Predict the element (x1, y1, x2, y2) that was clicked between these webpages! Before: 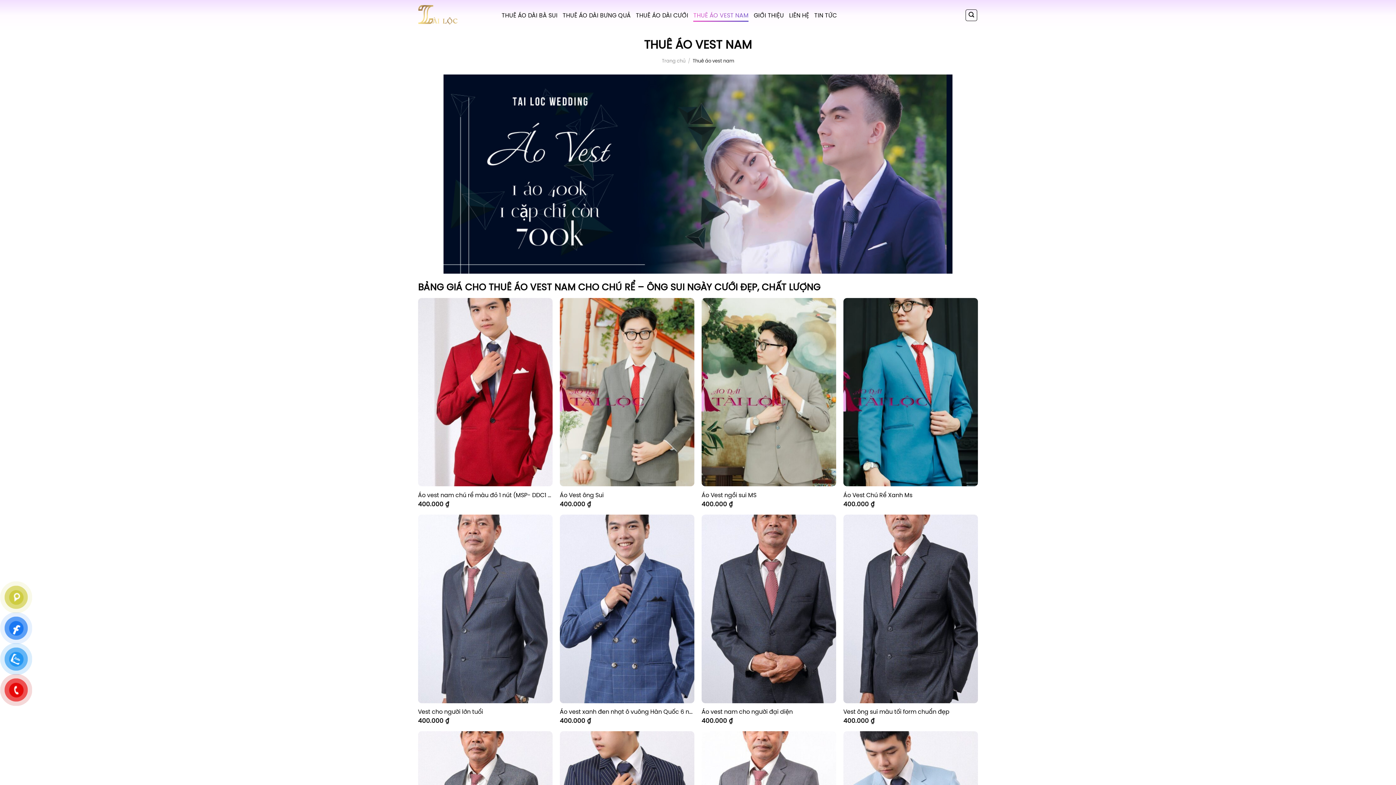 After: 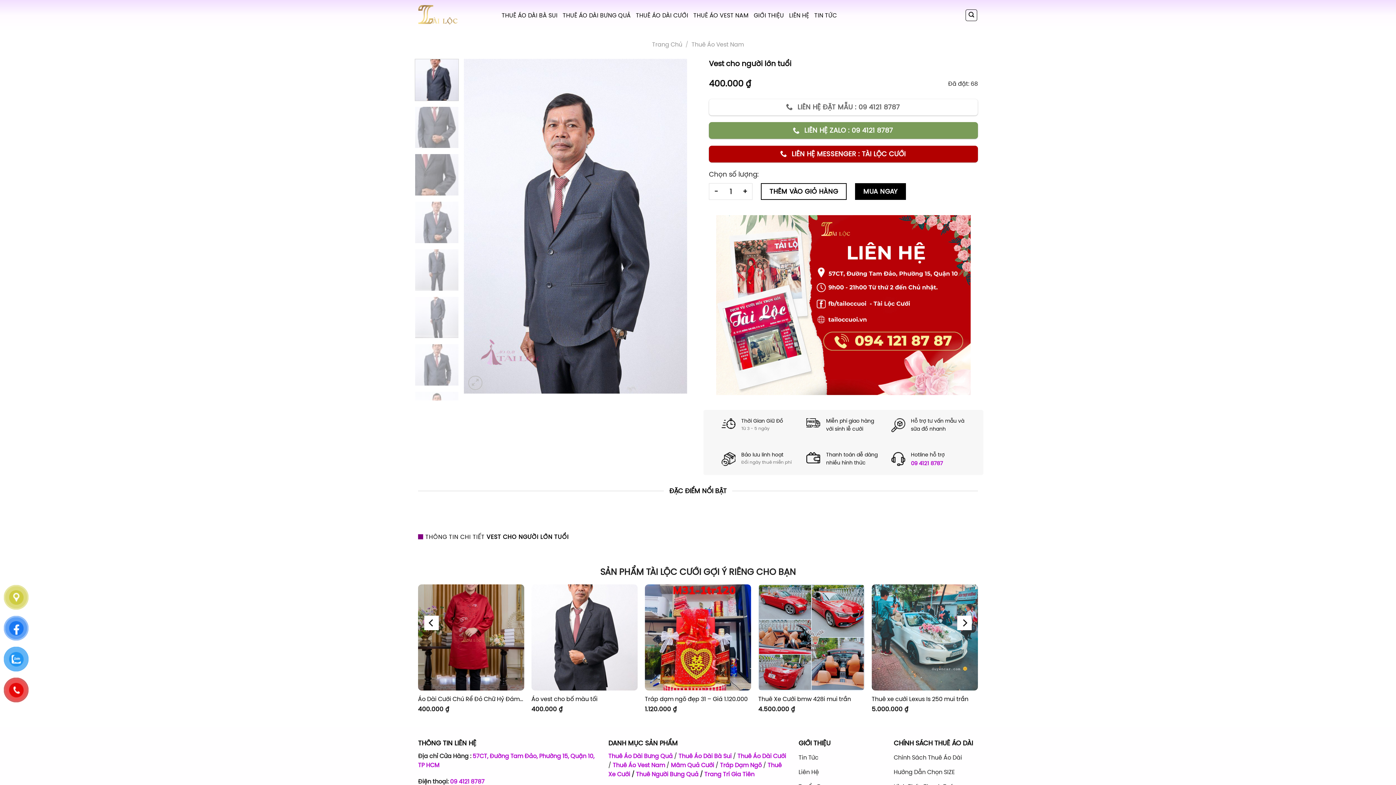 Action: label: Vest cho người lớn tuổi bbox: (418, 708, 483, 715)